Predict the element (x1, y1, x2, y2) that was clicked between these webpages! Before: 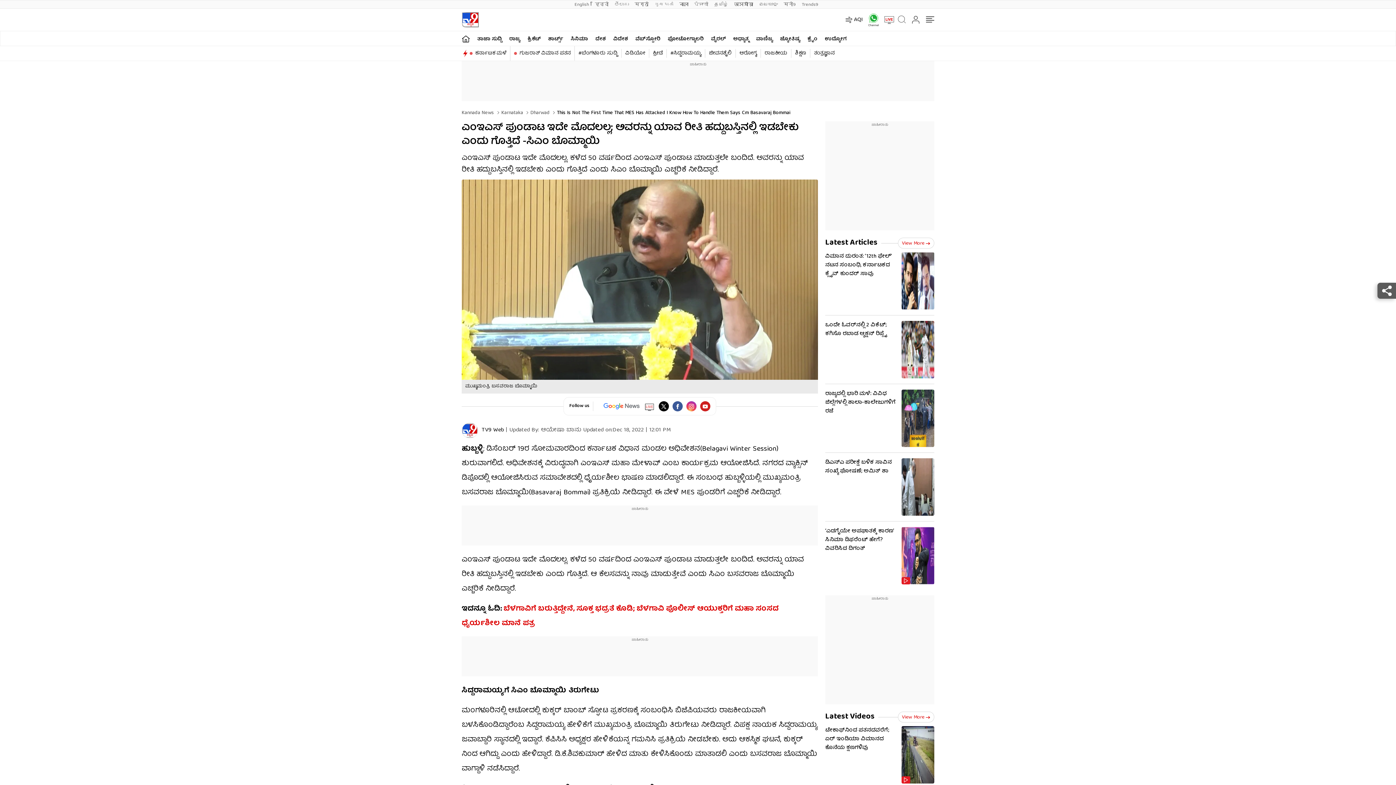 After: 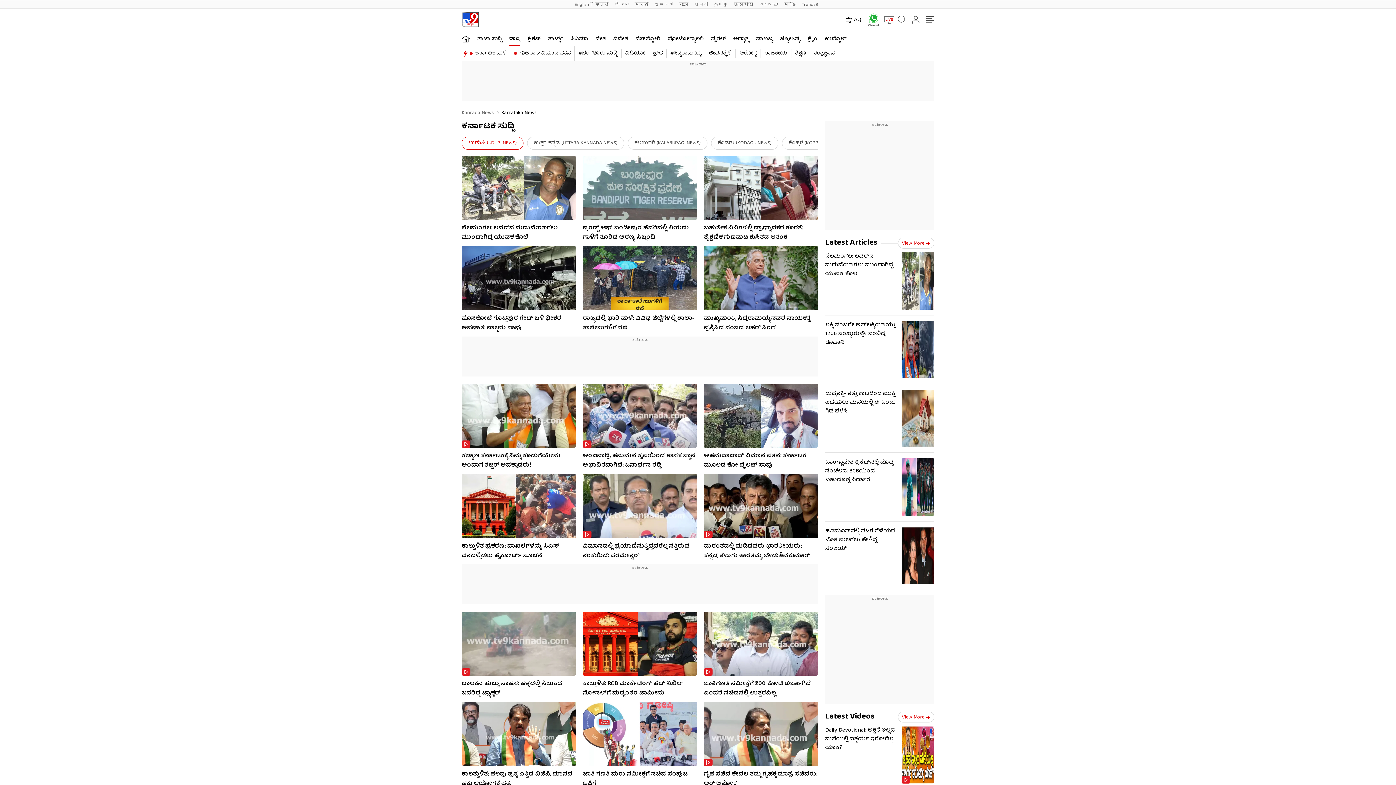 Action: bbox: (509, 31, 520, 45) label: ರಾಜ್ಯ